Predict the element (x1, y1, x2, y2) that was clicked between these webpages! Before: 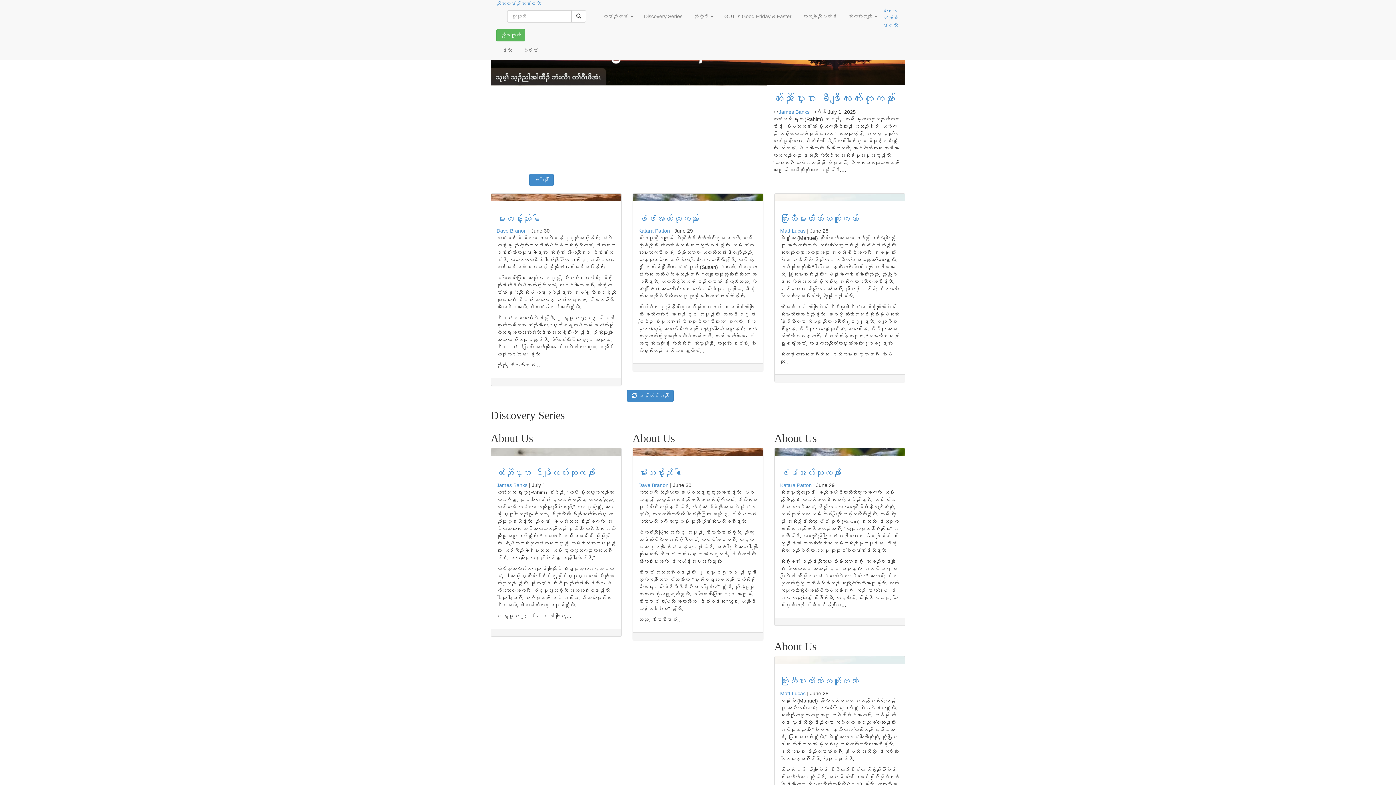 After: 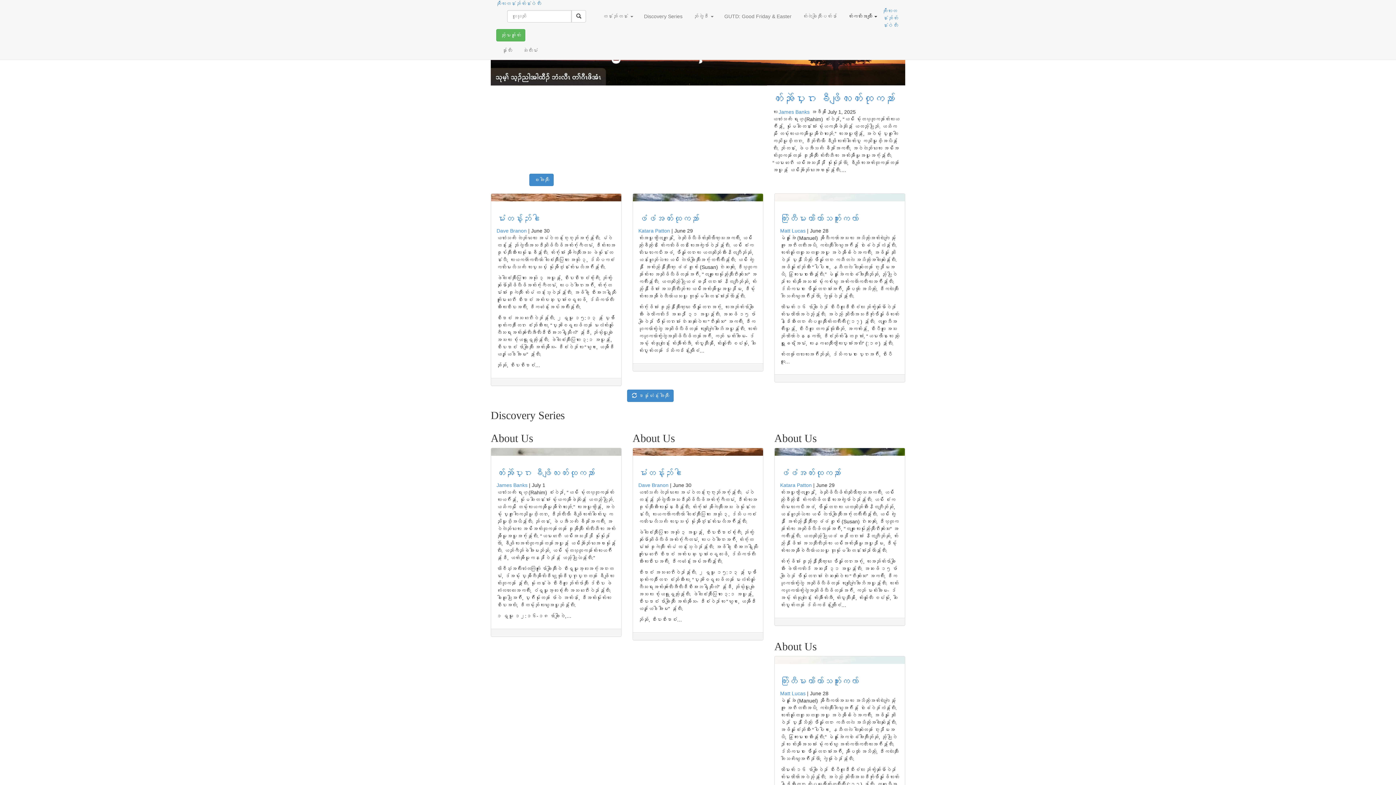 Action: label: တၢ်ကတိၤအကျိာ်  bbox: (842, 7, 882, 25)